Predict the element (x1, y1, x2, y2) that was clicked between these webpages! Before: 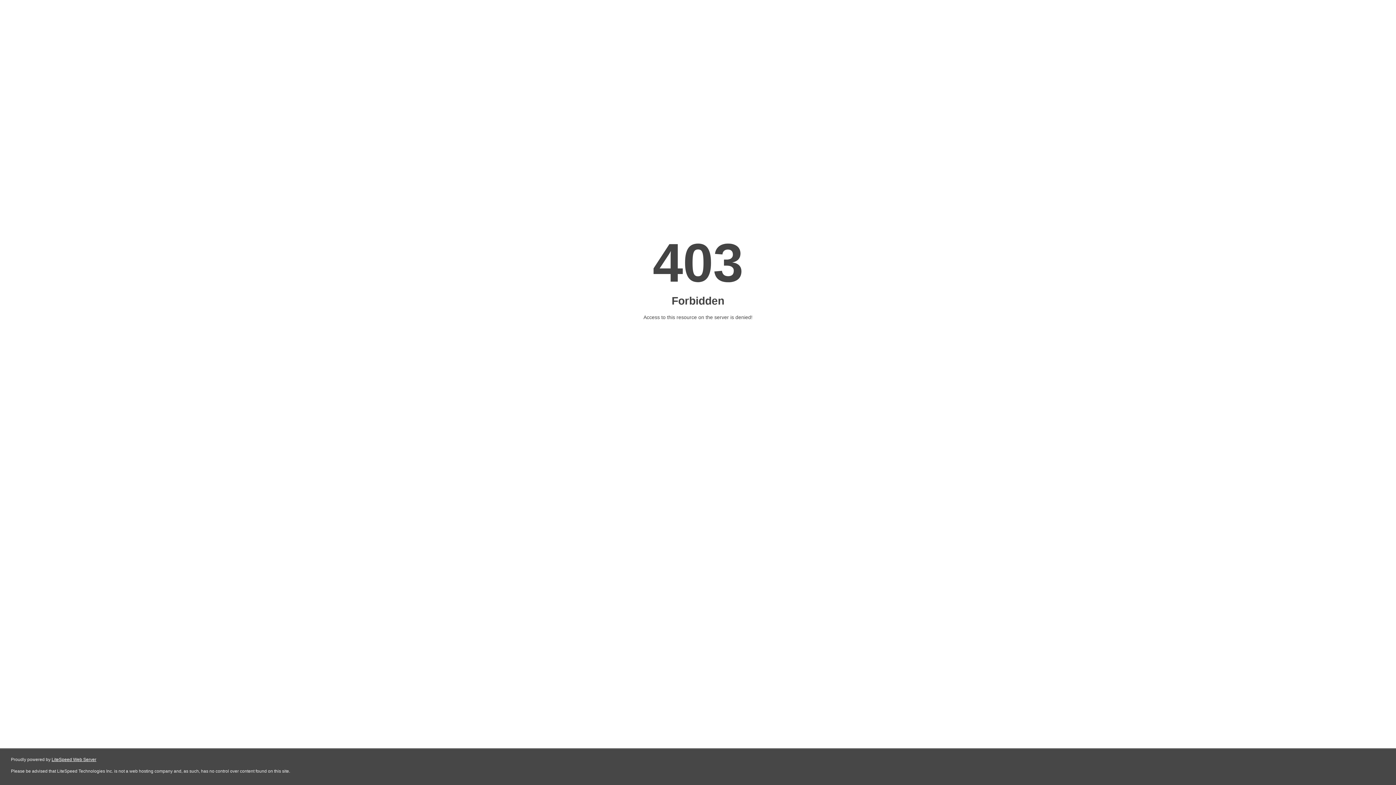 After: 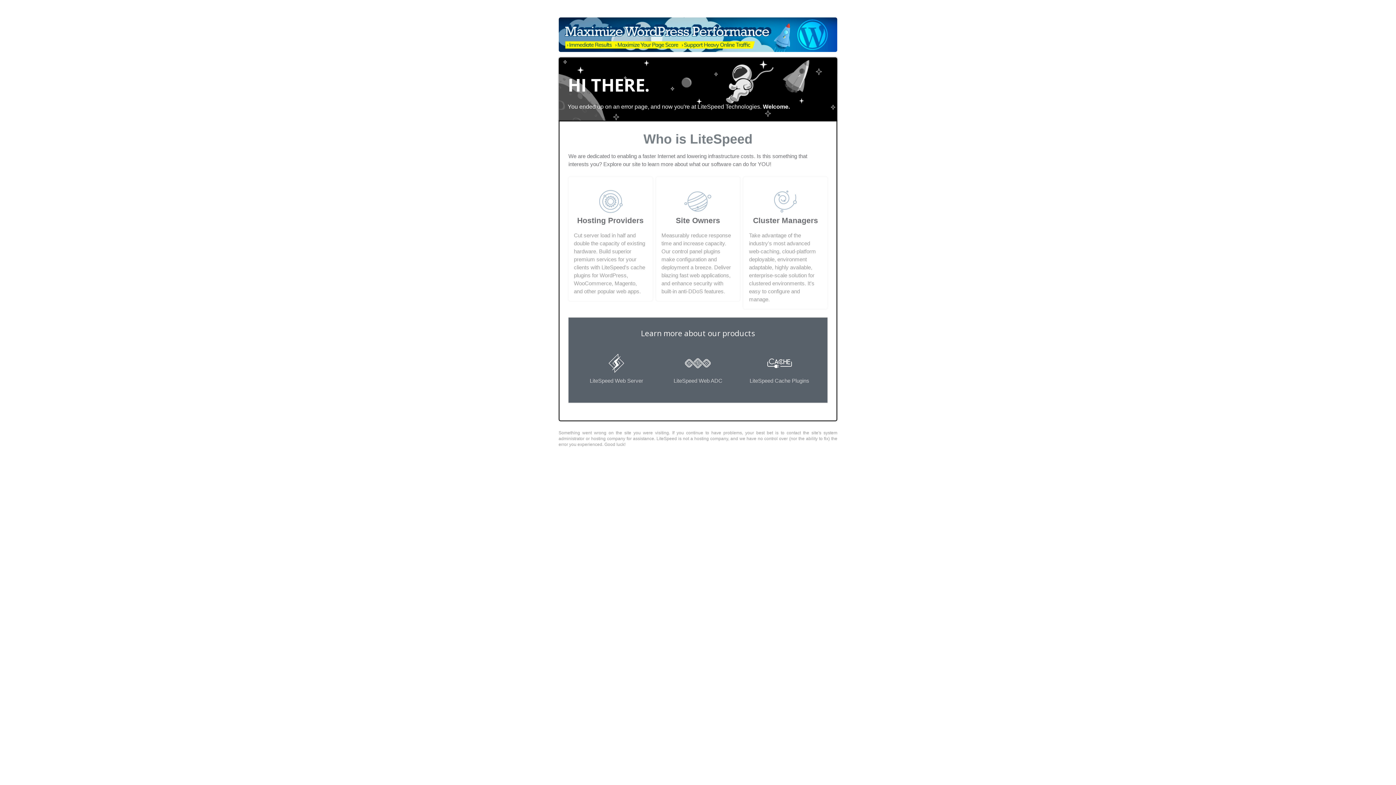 Action: bbox: (51, 757, 96, 762) label: LiteSpeed Web Server